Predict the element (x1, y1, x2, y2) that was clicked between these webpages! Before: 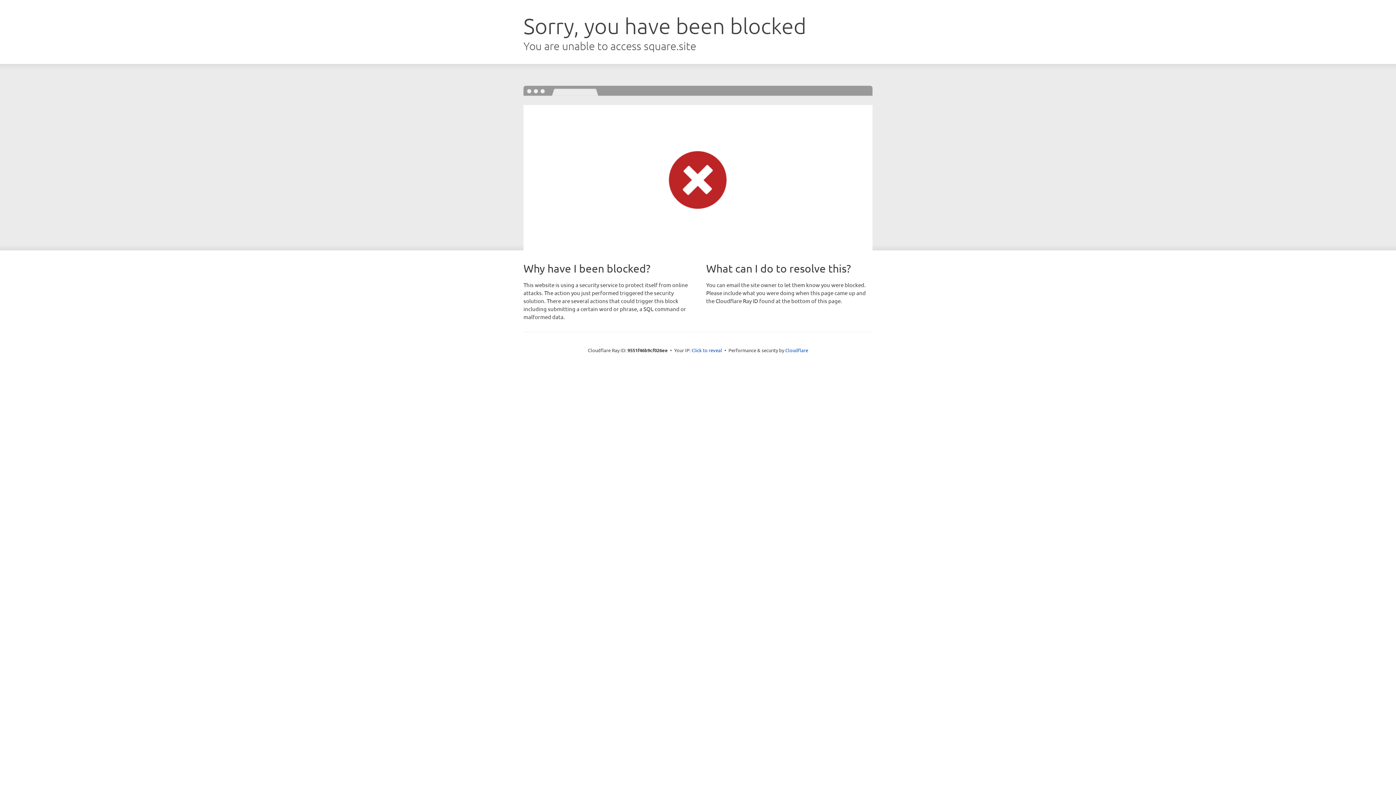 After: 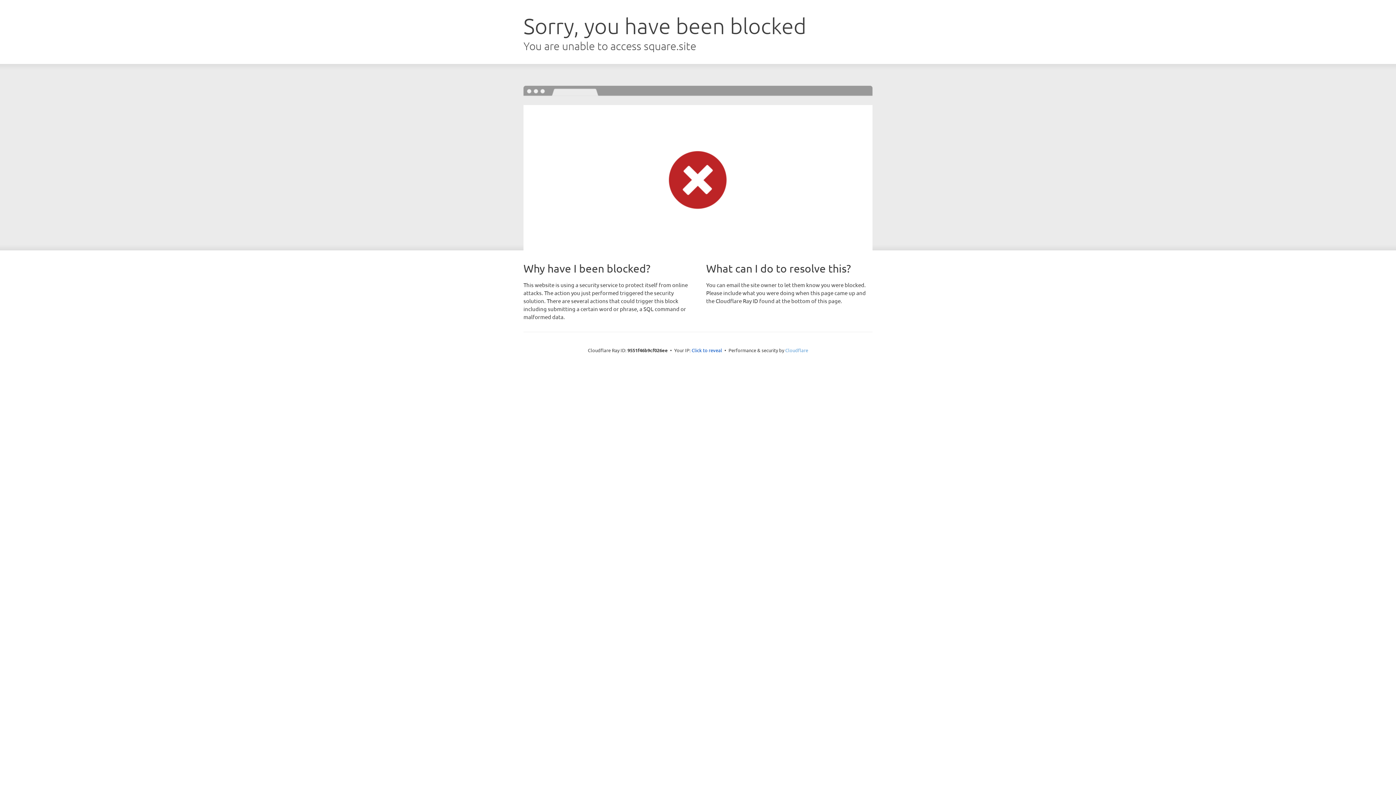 Action: bbox: (785, 347, 808, 353) label: Cloudflare